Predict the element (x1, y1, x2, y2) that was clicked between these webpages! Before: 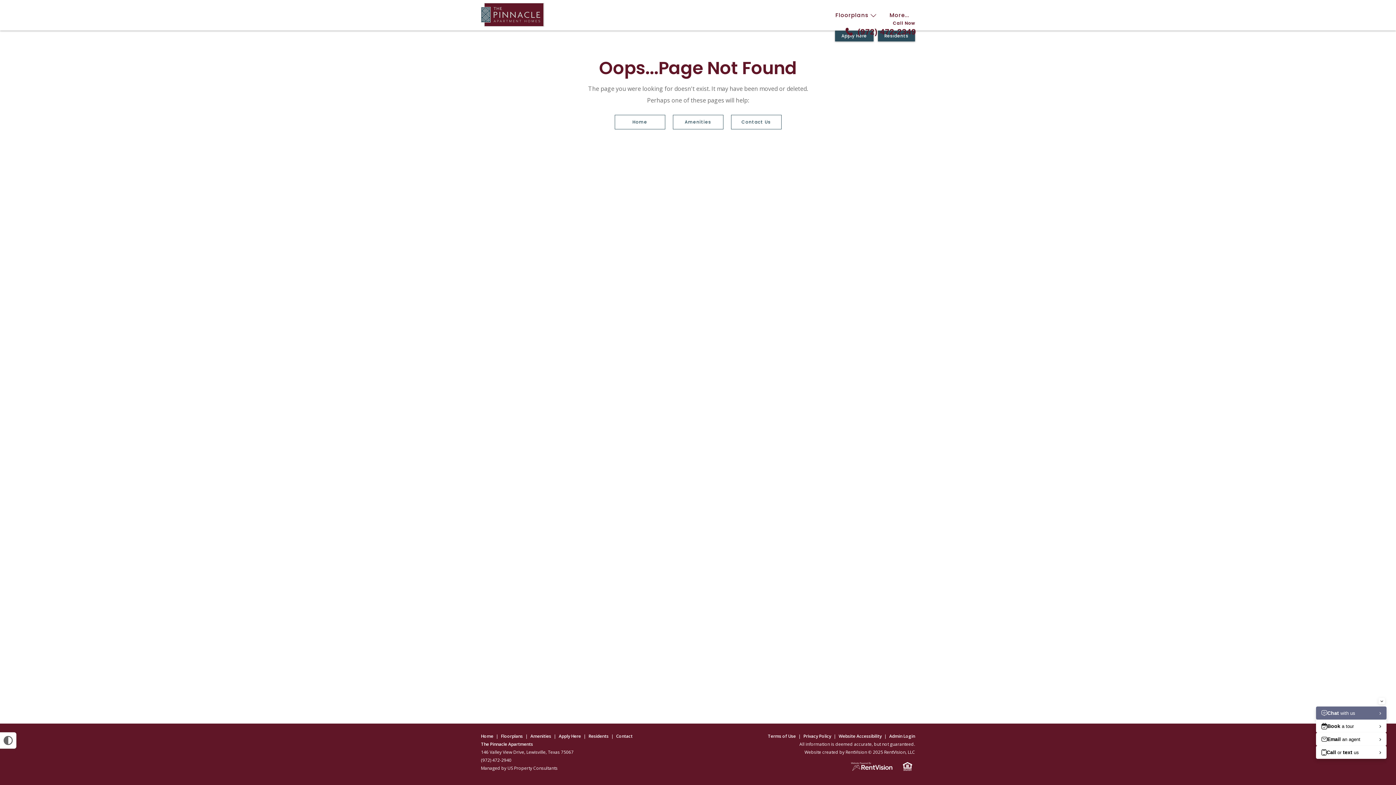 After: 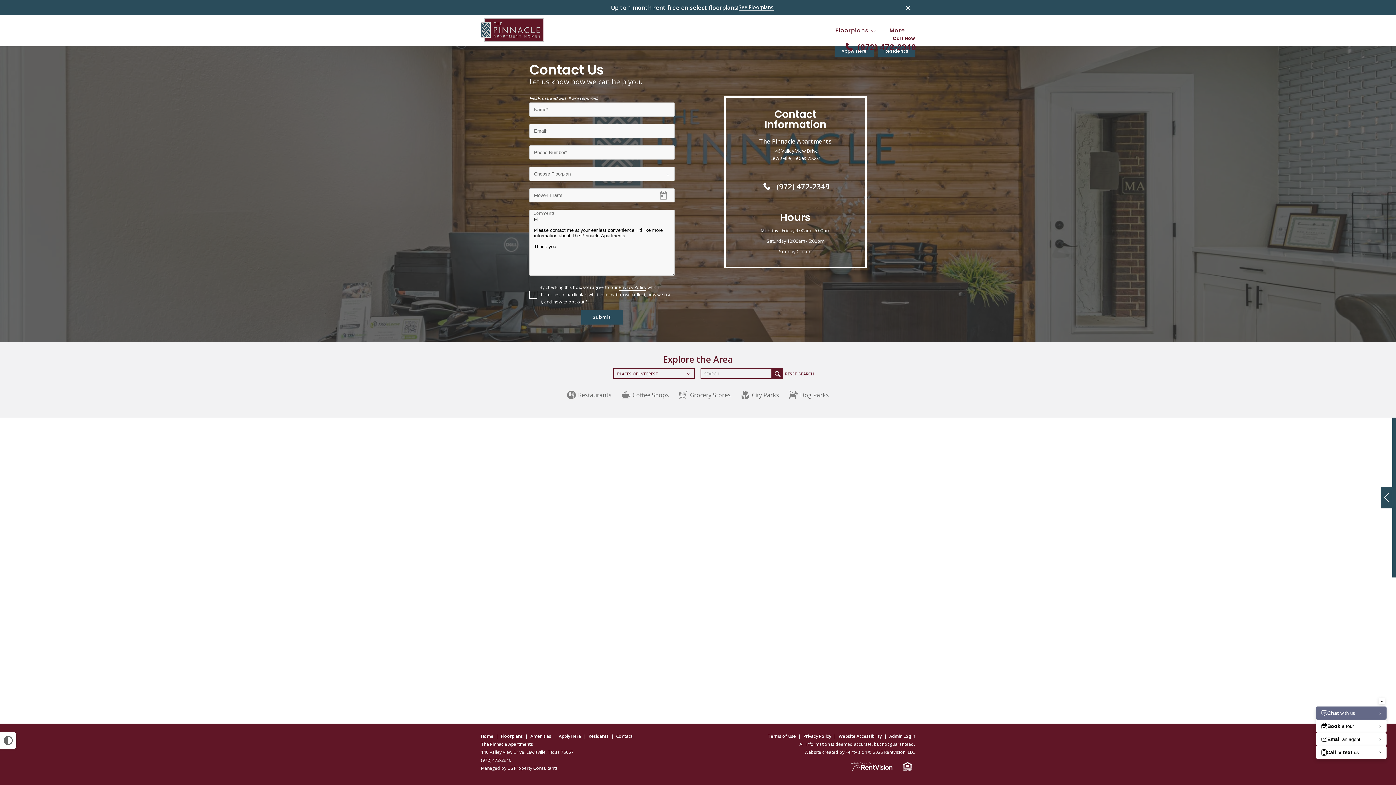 Action: label: Contact Us bbox: (731, 114, 781, 129)